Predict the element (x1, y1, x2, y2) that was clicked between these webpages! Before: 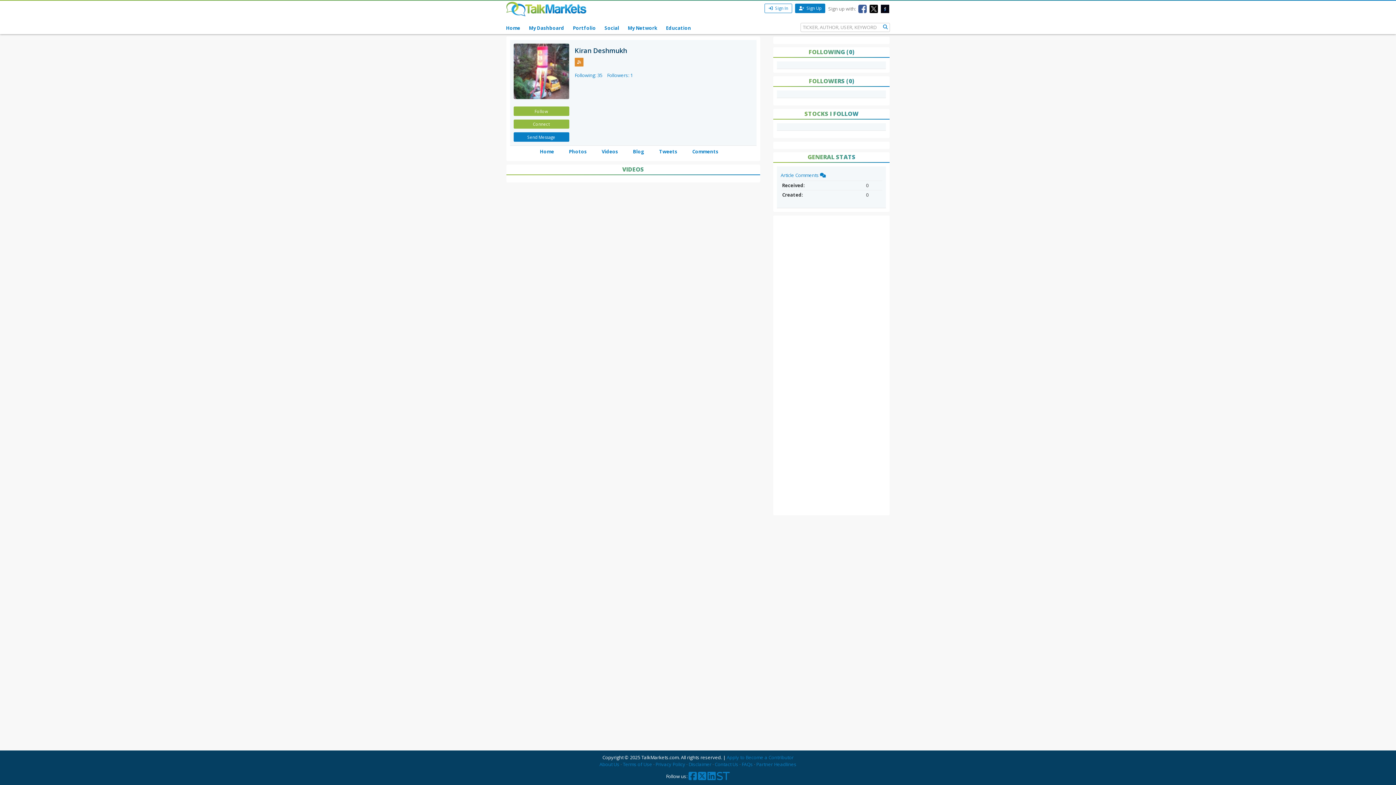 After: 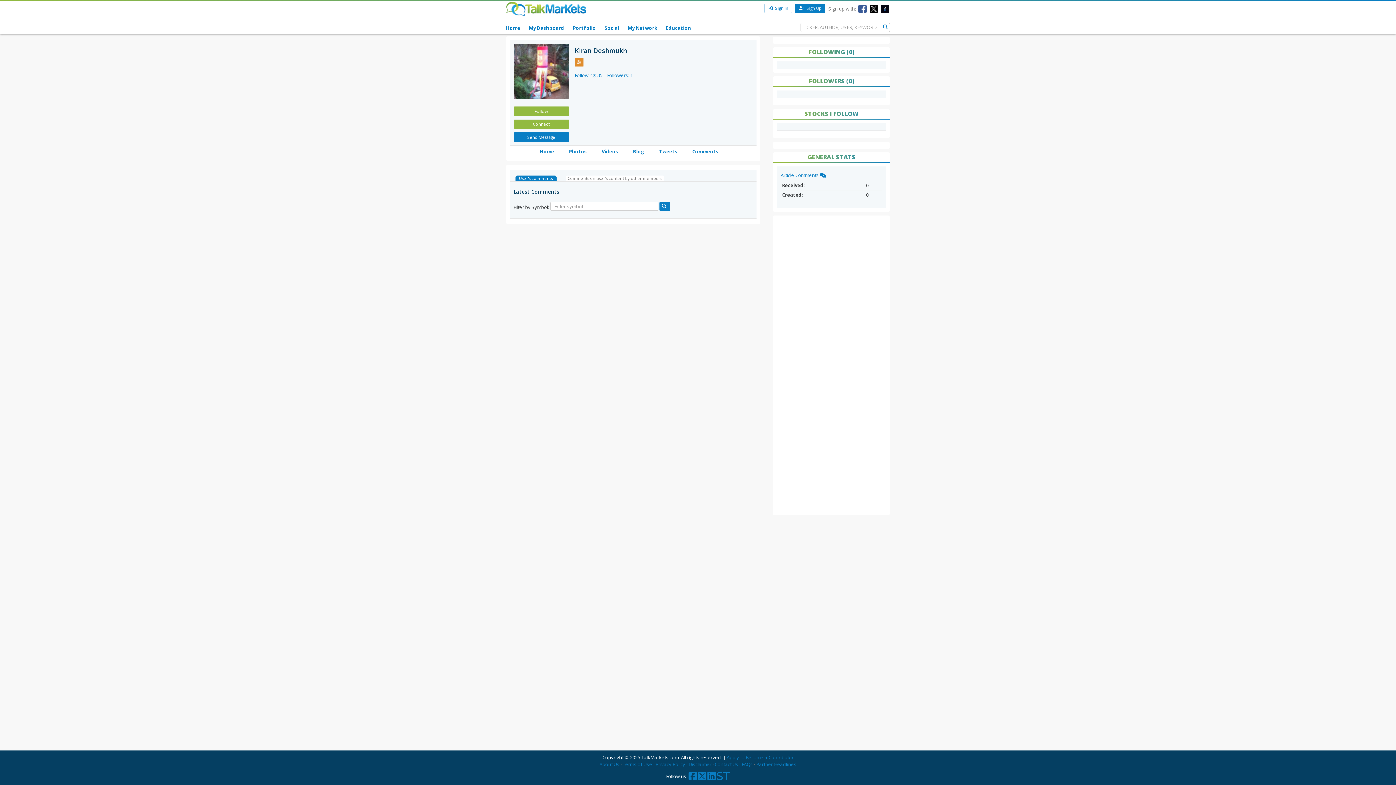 Action: label: Comments bbox: (692, 148, 718, 154)